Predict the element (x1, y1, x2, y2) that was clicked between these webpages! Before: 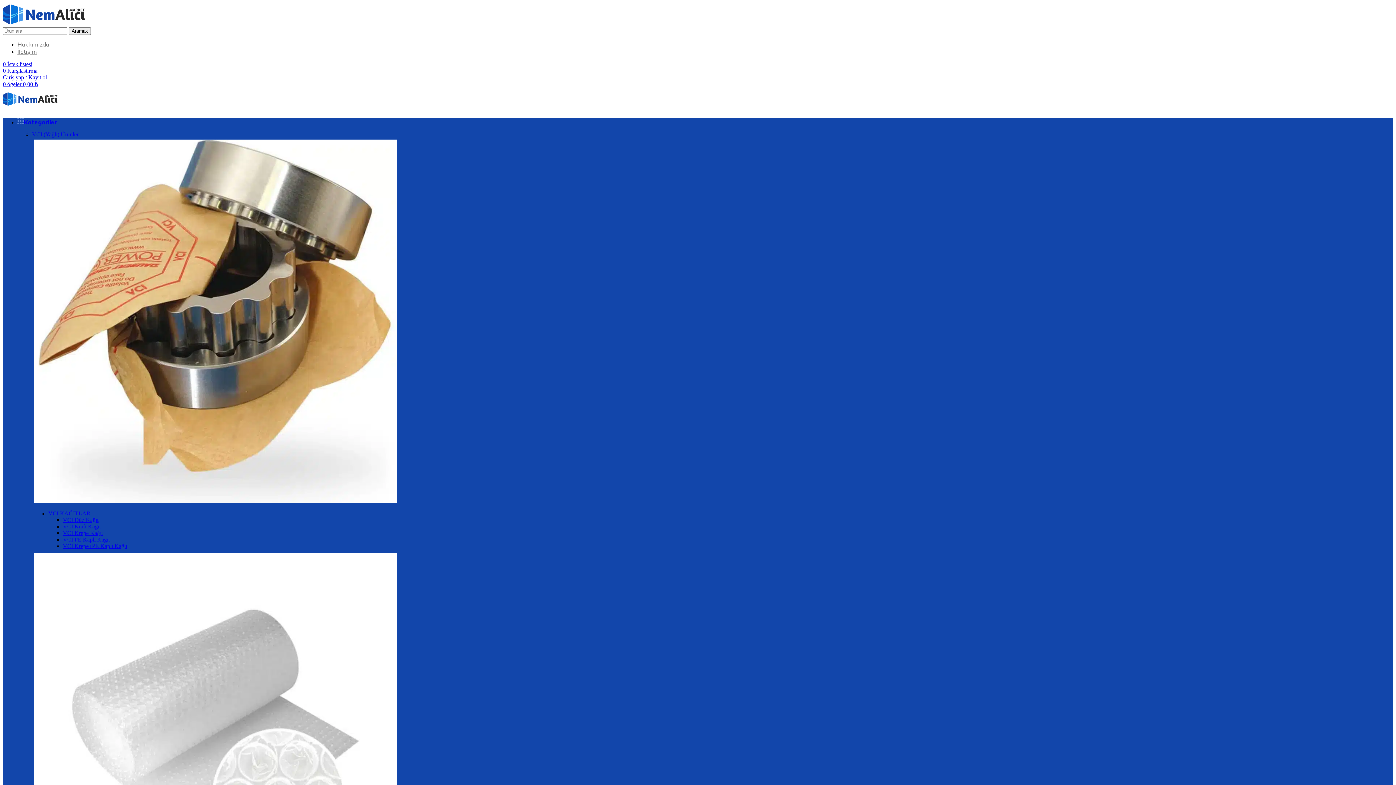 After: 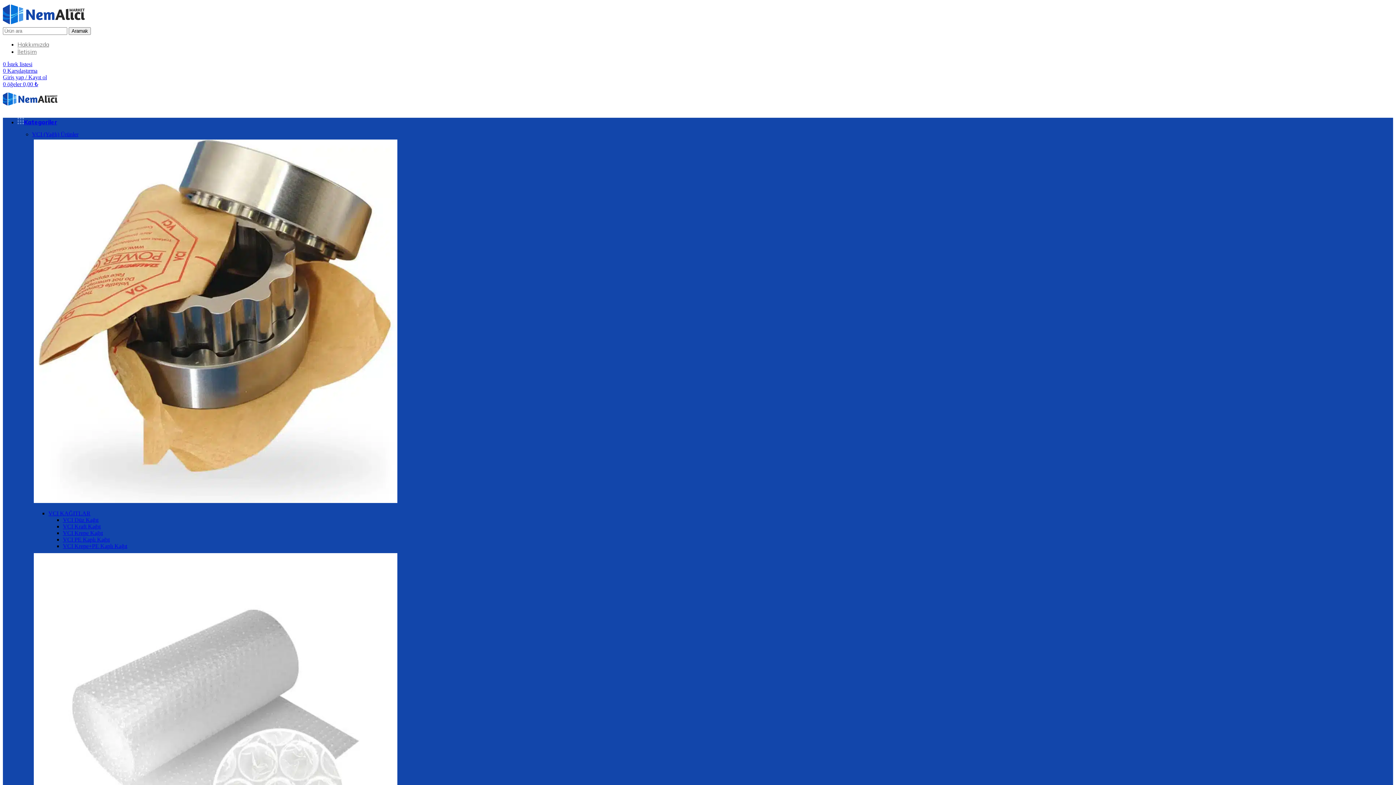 Action: bbox: (62, 536, 109, 542) label: VCI PE Kaplı Kağıt